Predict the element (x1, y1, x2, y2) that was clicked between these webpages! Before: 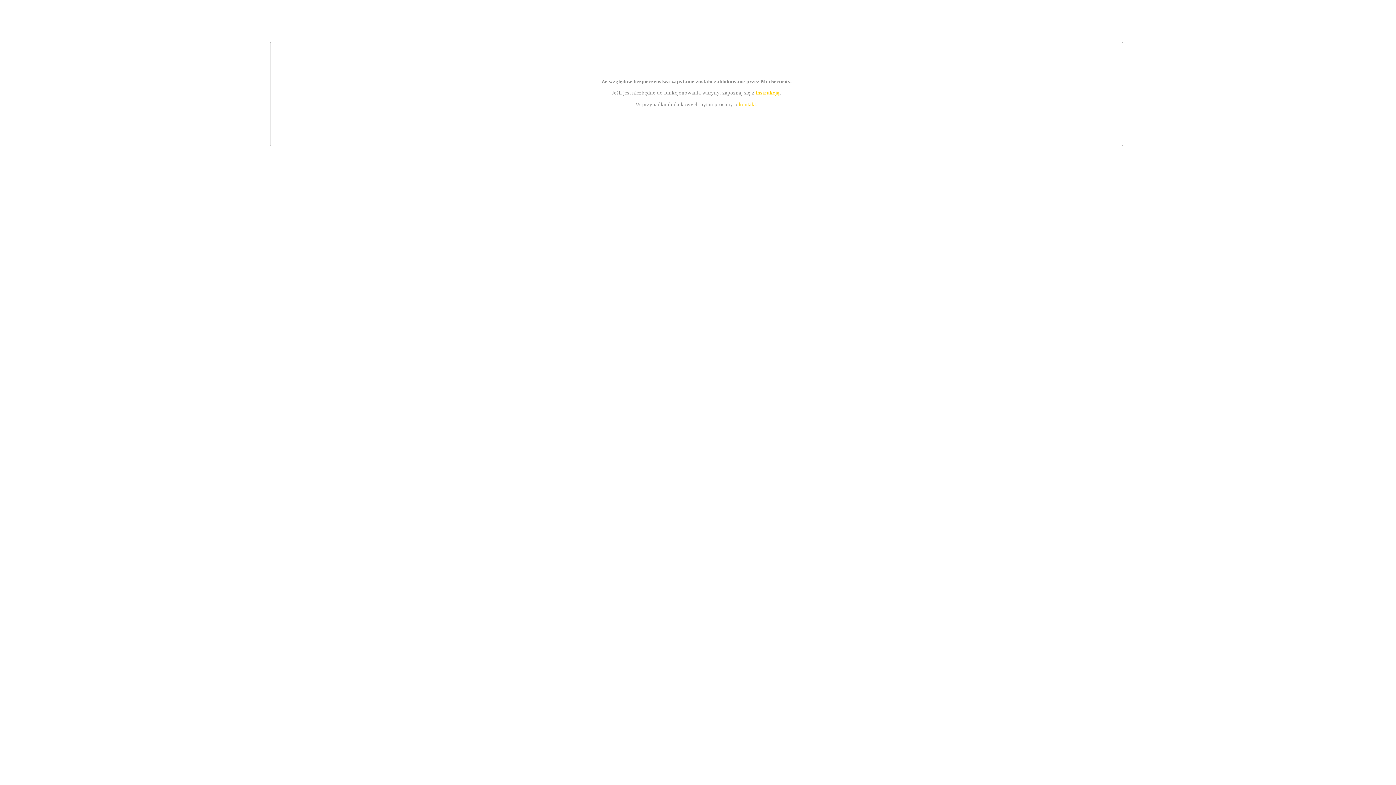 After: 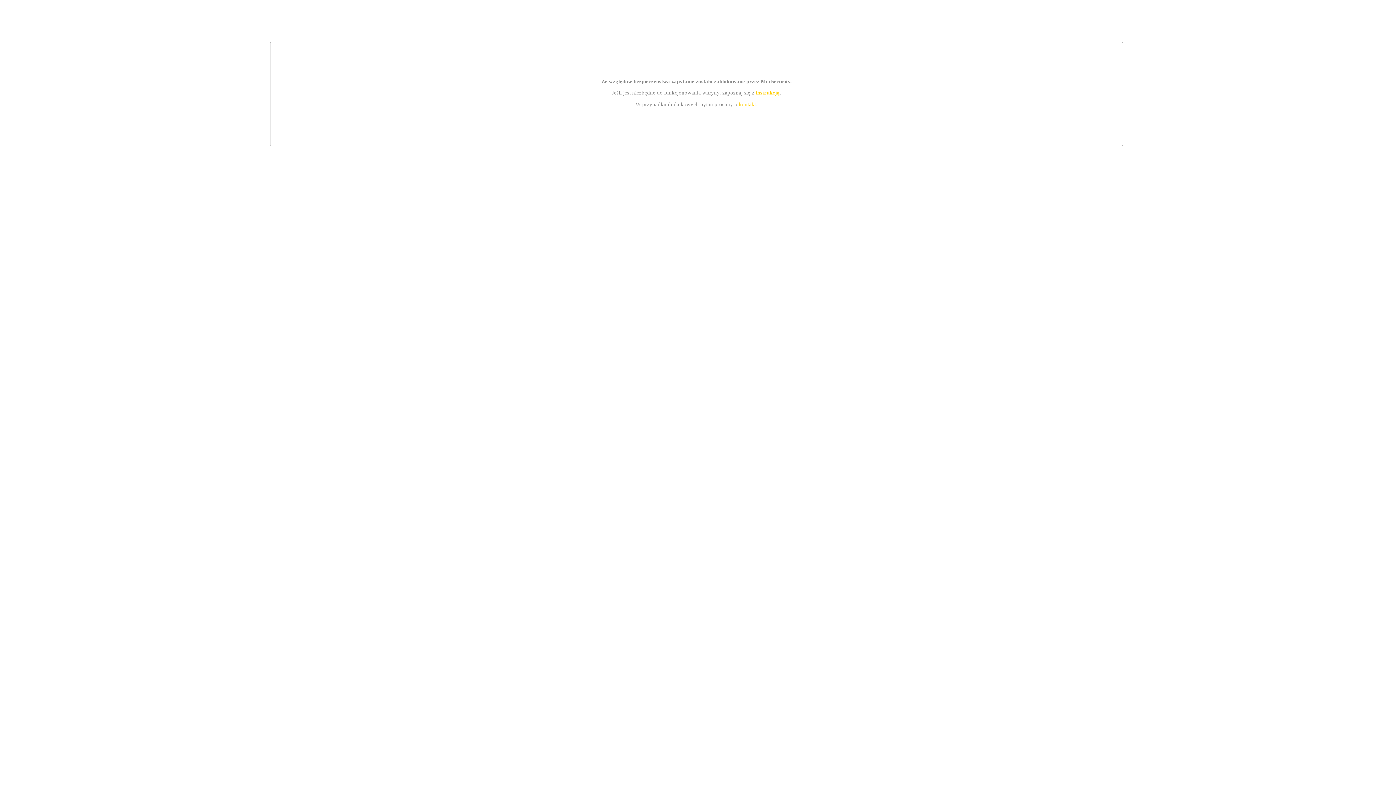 Action: bbox: (755, 89, 779, 95) label: instrukcją